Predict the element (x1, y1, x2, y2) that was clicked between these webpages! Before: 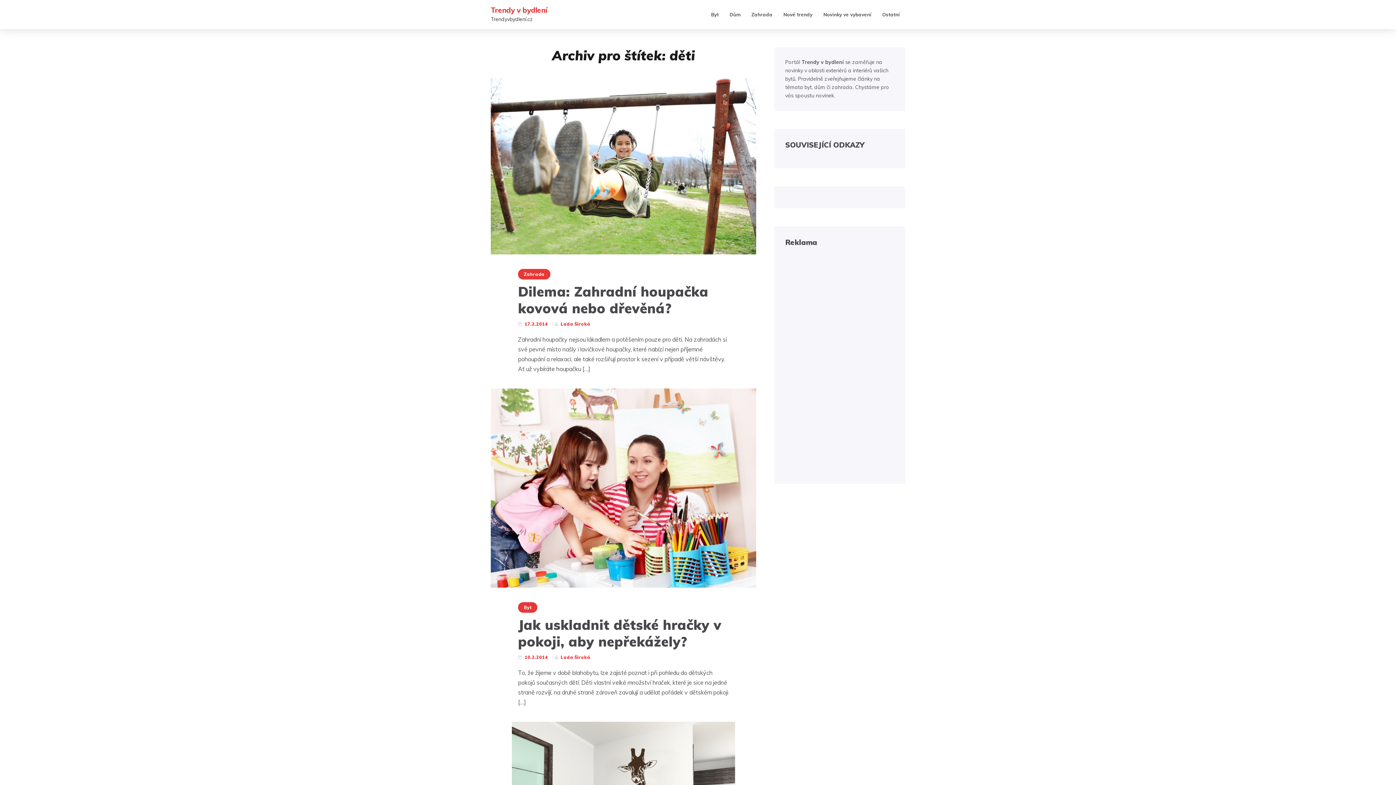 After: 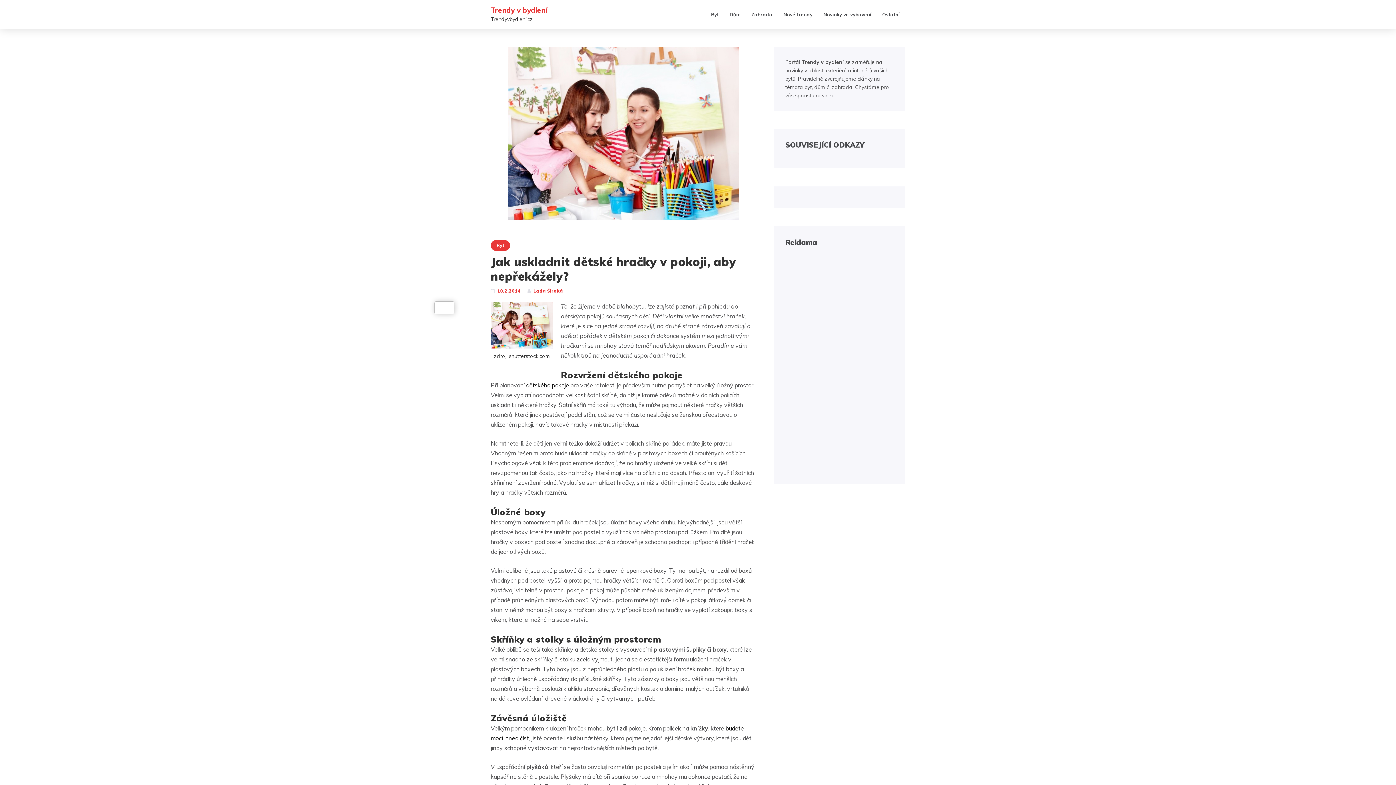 Action: bbox: (518, 616, 721, 650) label: Jak uskladnit dětské hračky v pokoji, aby nepřekážely?